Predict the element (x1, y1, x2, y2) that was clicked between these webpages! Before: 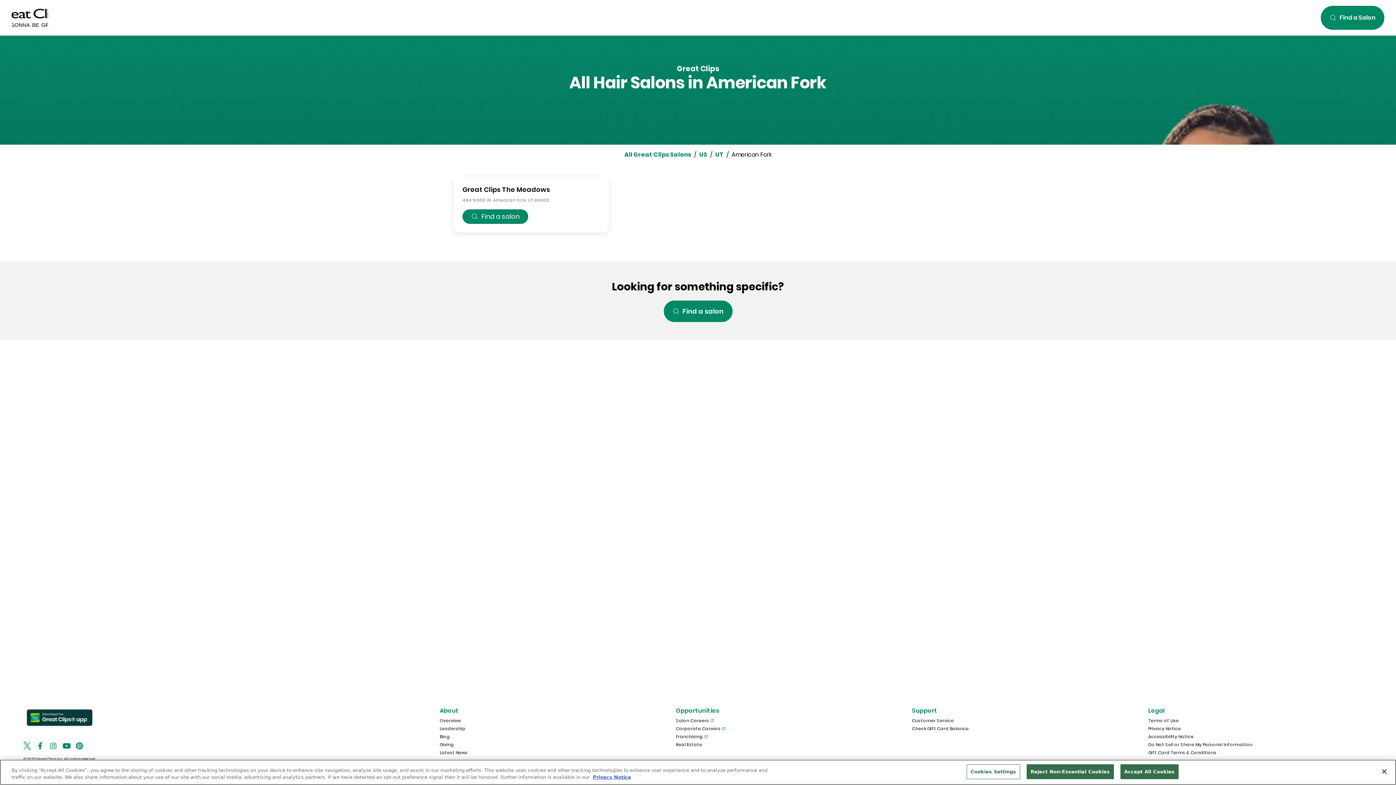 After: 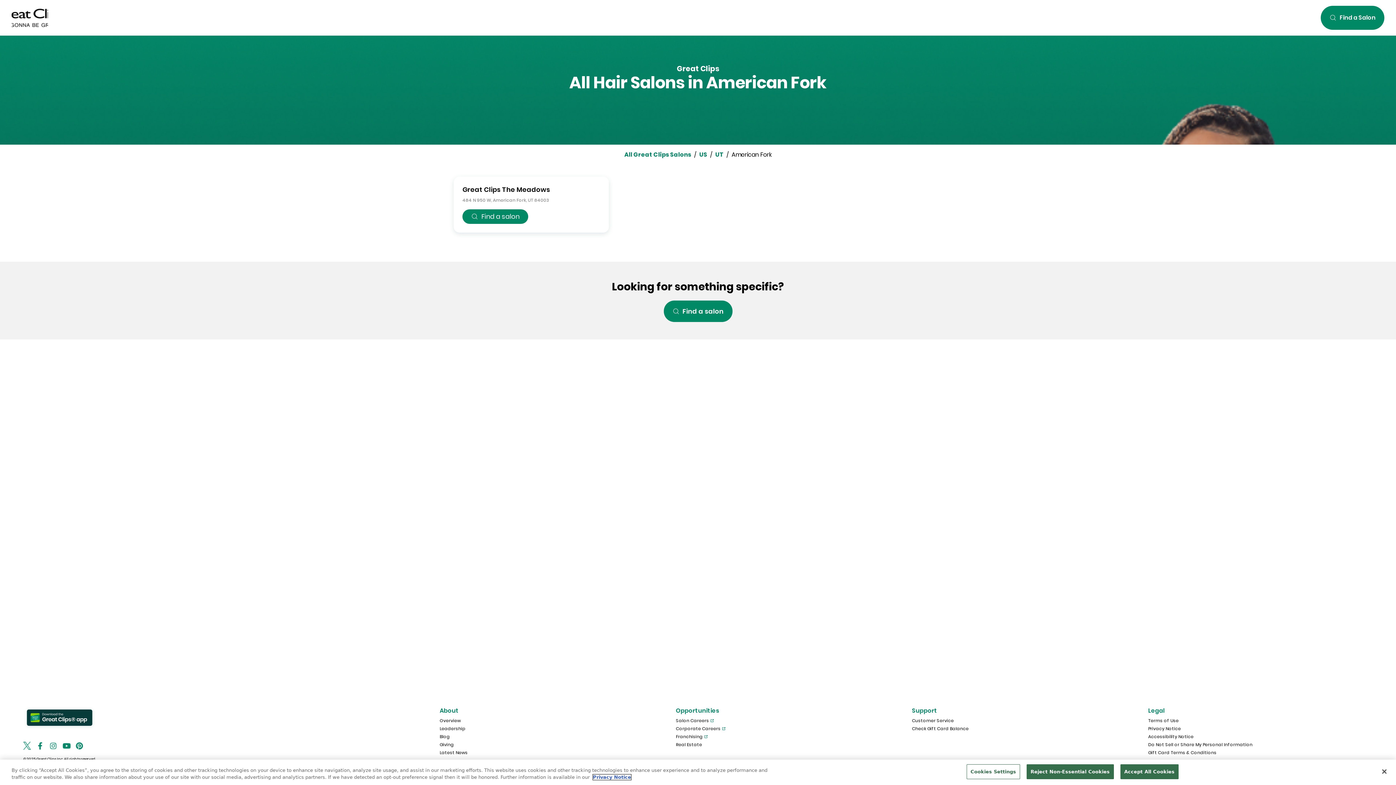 Action: bbox: (593, 774, 631, 780) label: More information about your privacy, opens in a new tab